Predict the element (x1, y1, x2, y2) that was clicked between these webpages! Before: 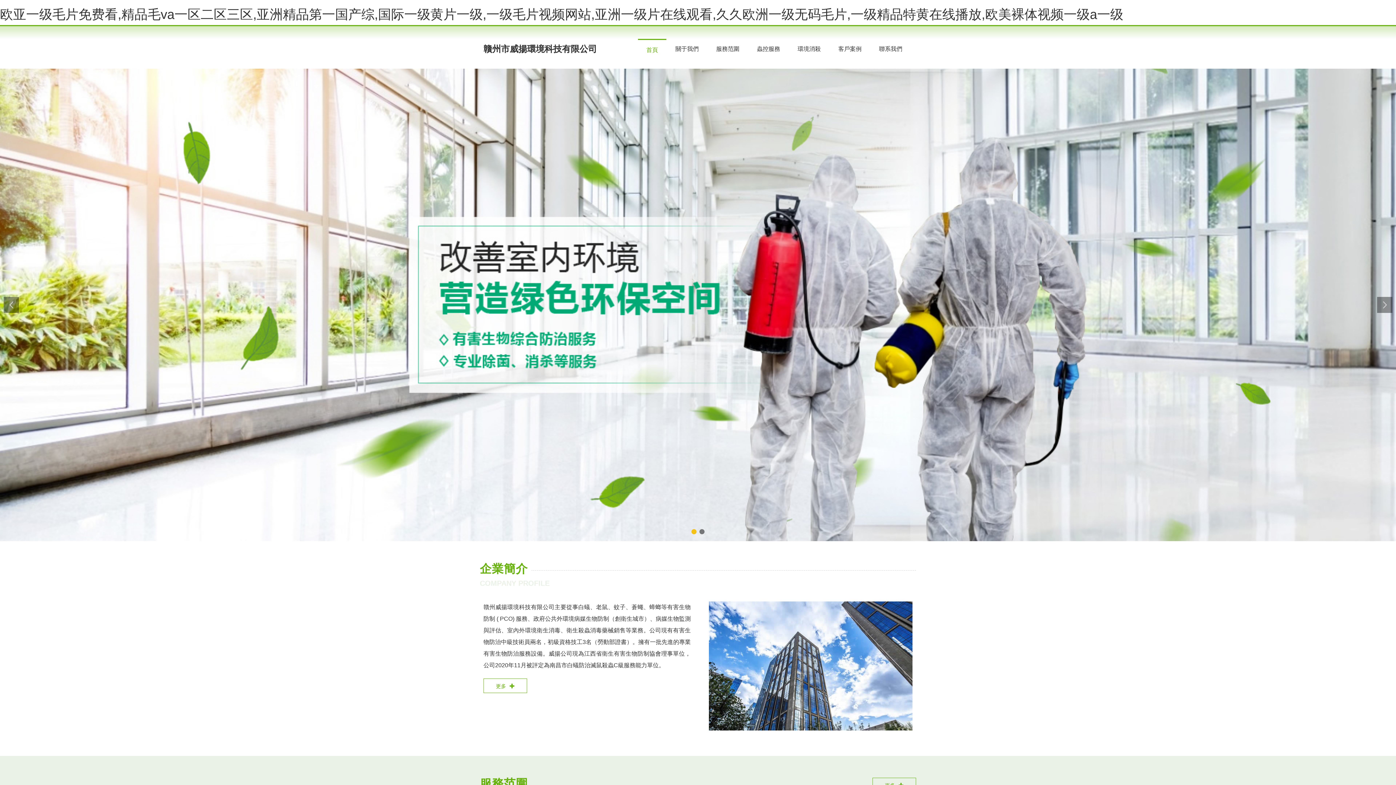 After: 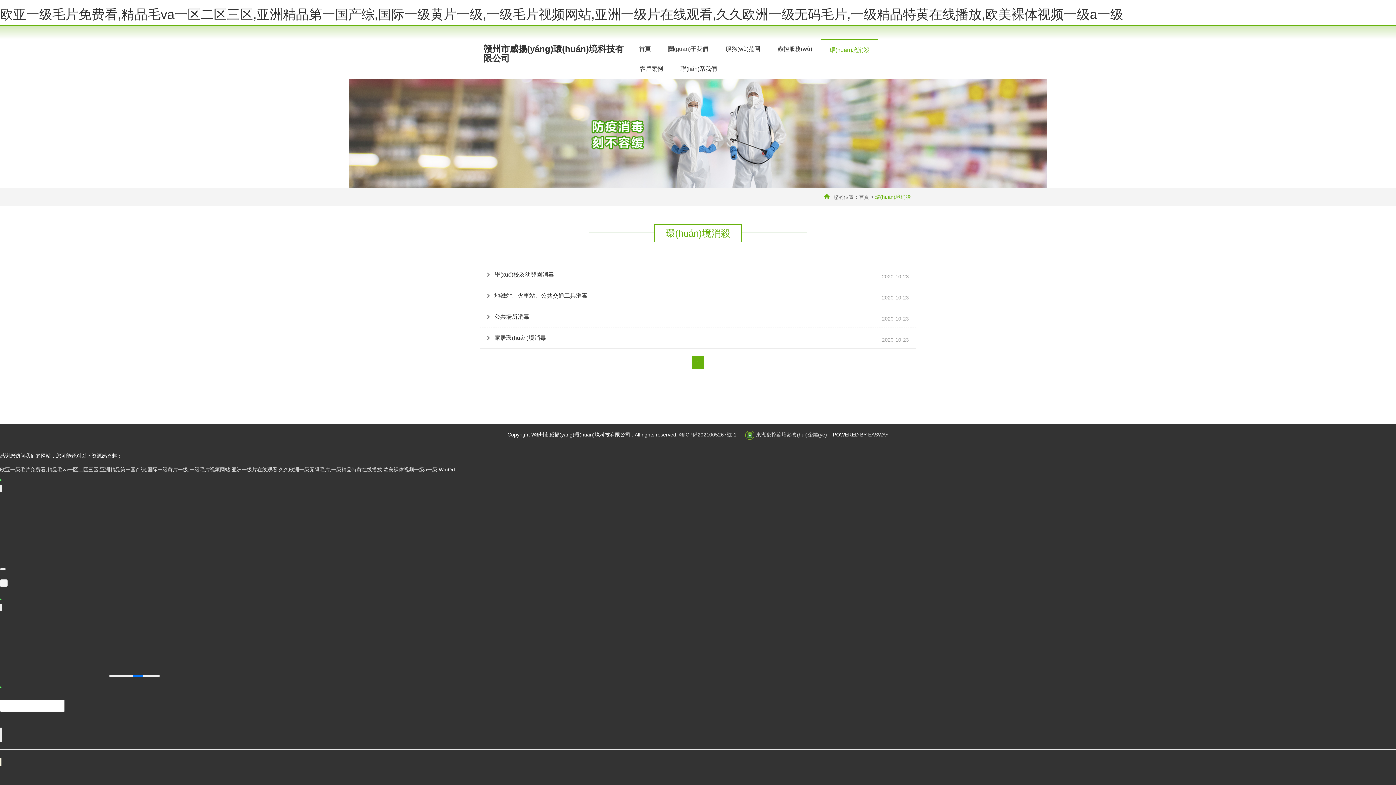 Action: label: 環境消殺 bbox: (789, 38, 829, 58)